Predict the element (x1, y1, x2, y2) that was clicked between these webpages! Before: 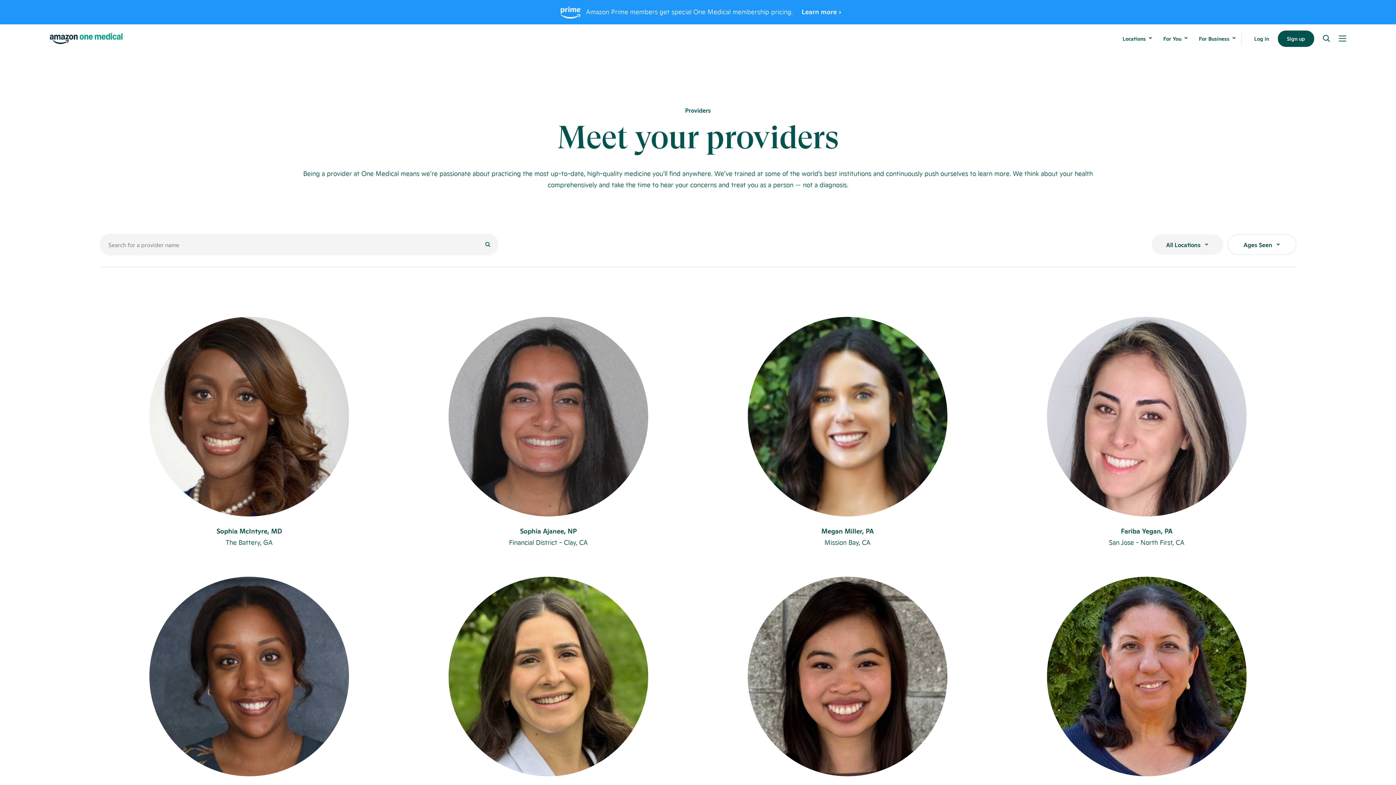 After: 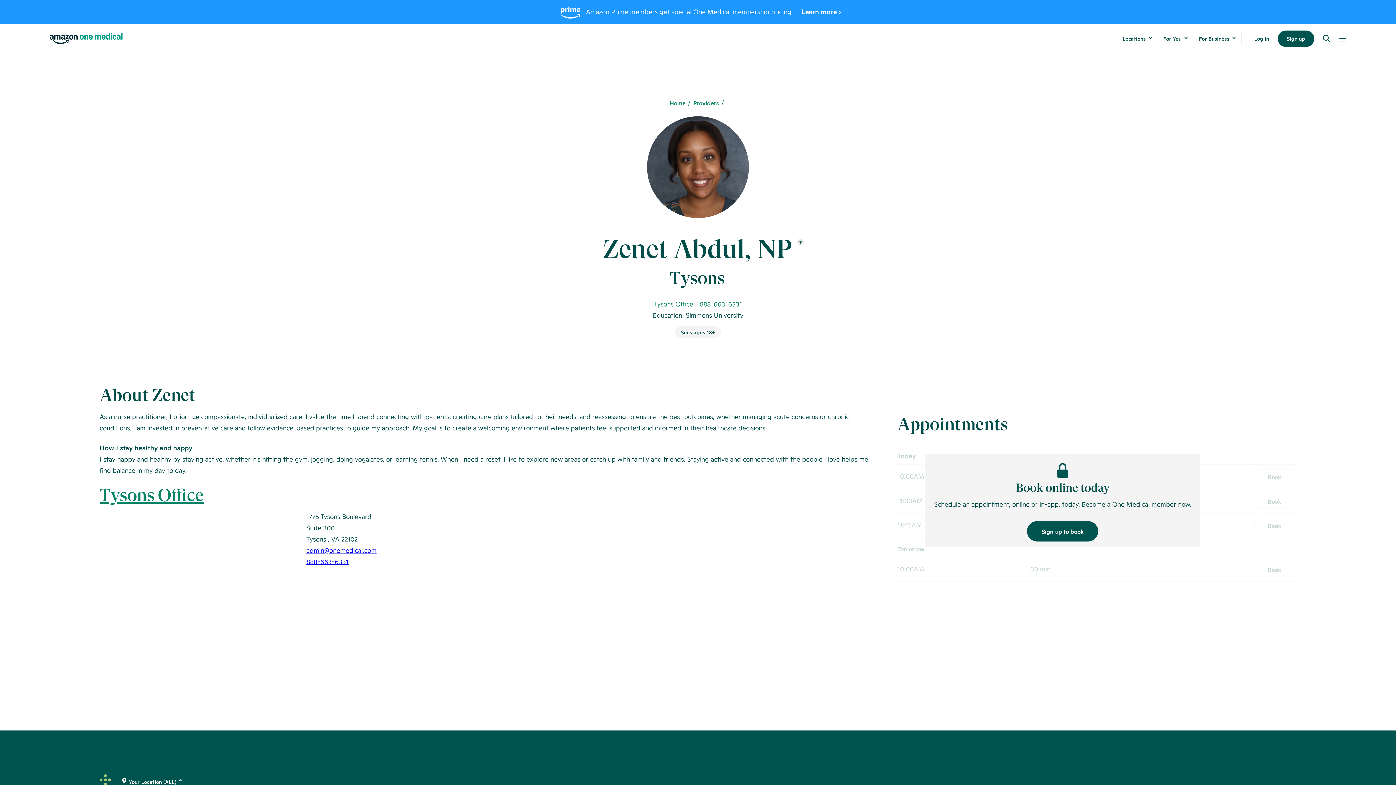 Action: bbox: (99, 577, 398, 807) label: Zenet Abdul, NP

Tysons, VA